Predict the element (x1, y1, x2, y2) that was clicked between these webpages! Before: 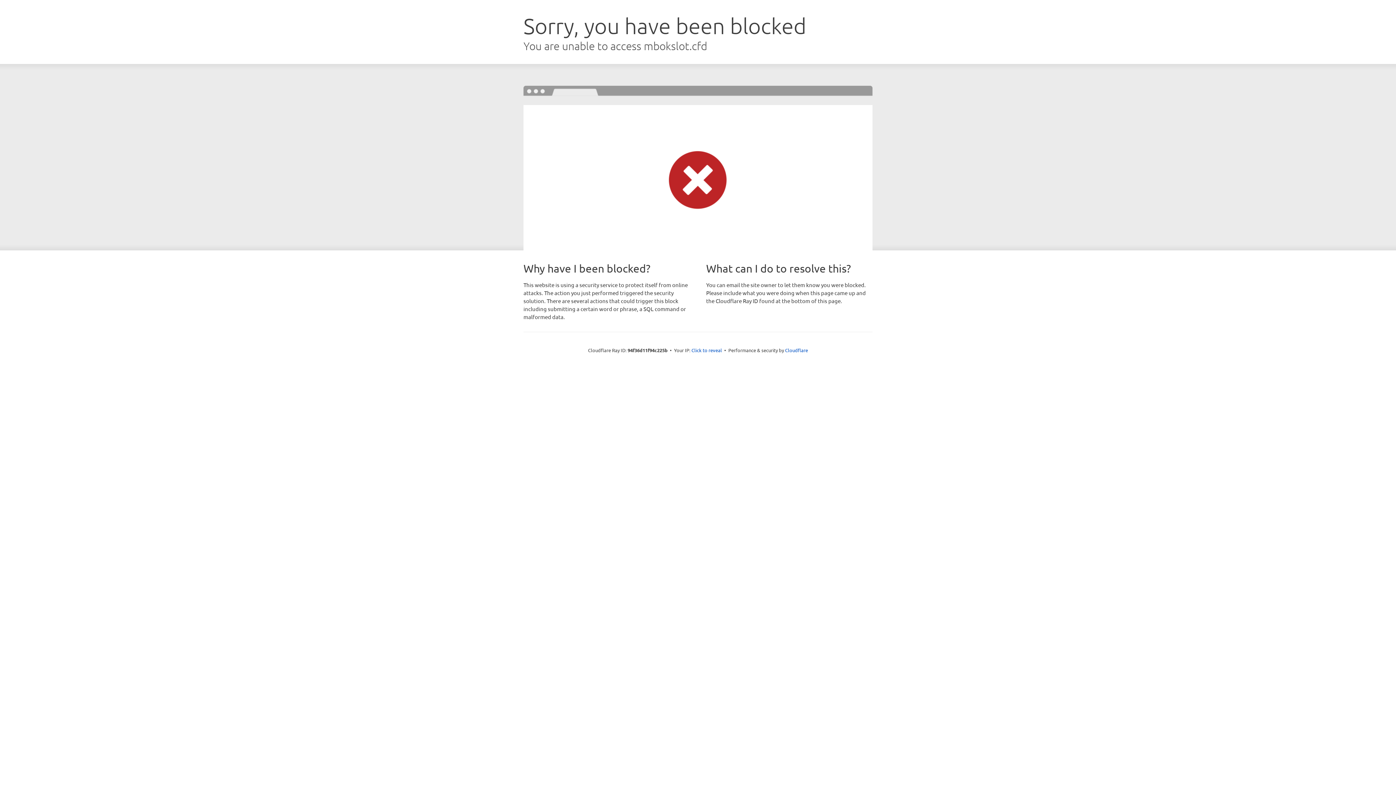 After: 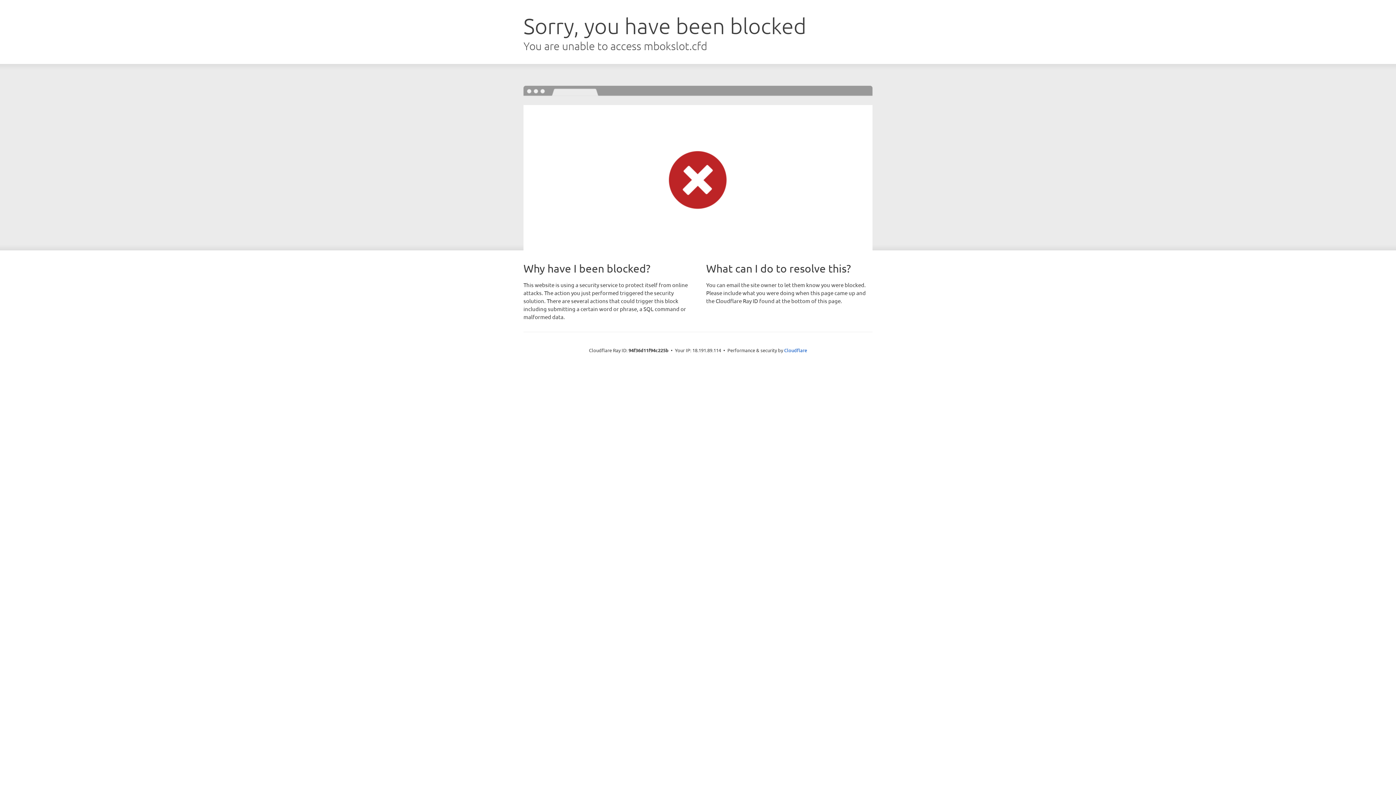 Action: bbox: (691, 346, 722, 353) label: Click to reveal